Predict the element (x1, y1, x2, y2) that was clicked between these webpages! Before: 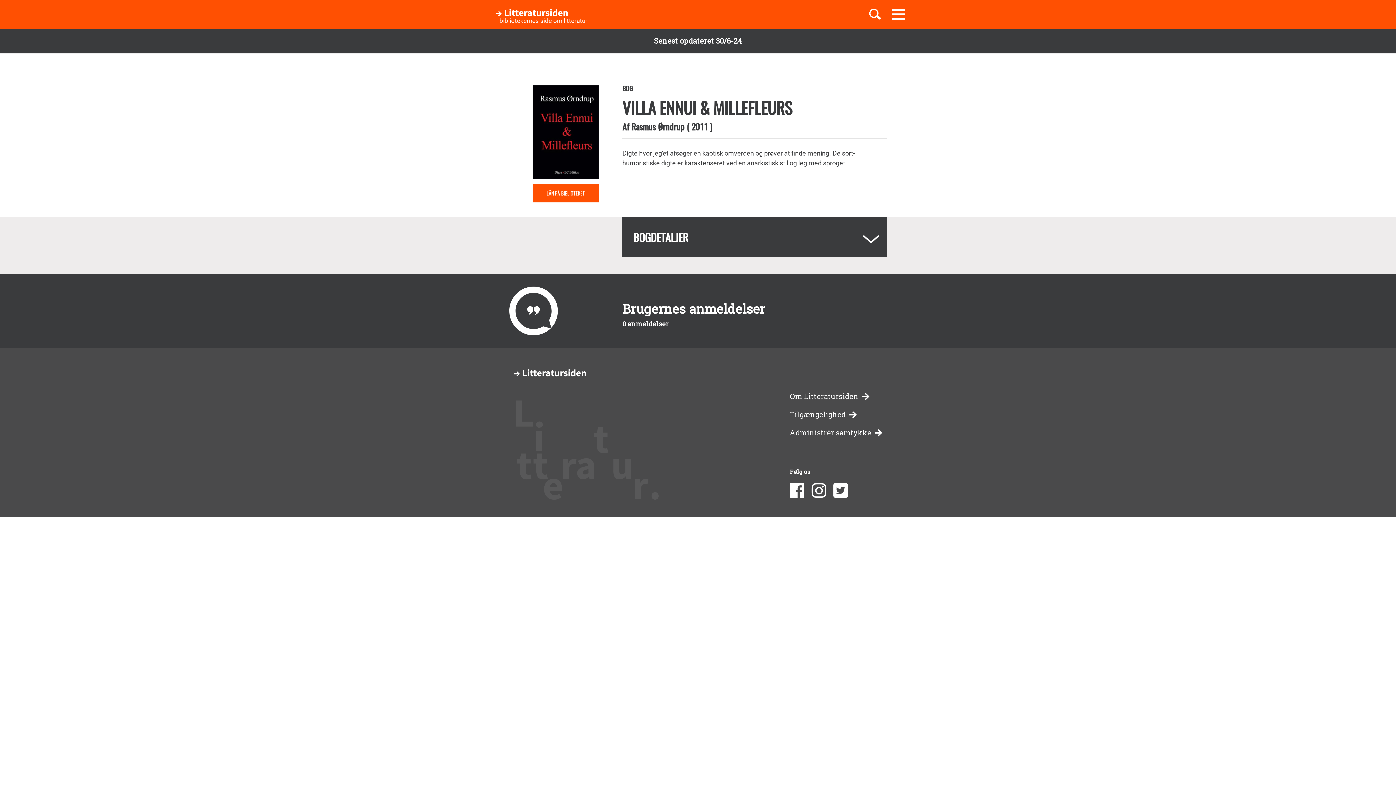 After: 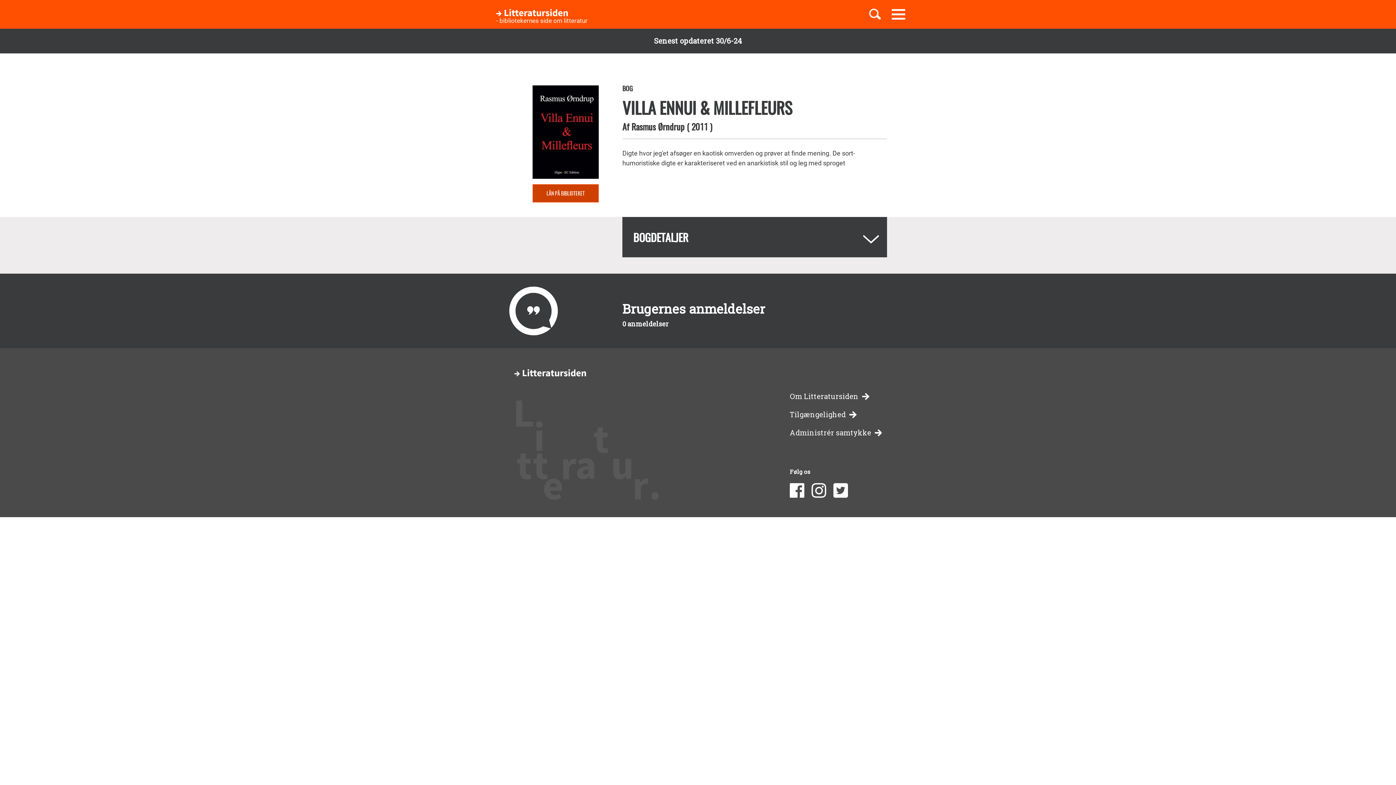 Action: bbox: (532, 184, 598, 202) label: LÅN PÅ BIBLIOTEKET